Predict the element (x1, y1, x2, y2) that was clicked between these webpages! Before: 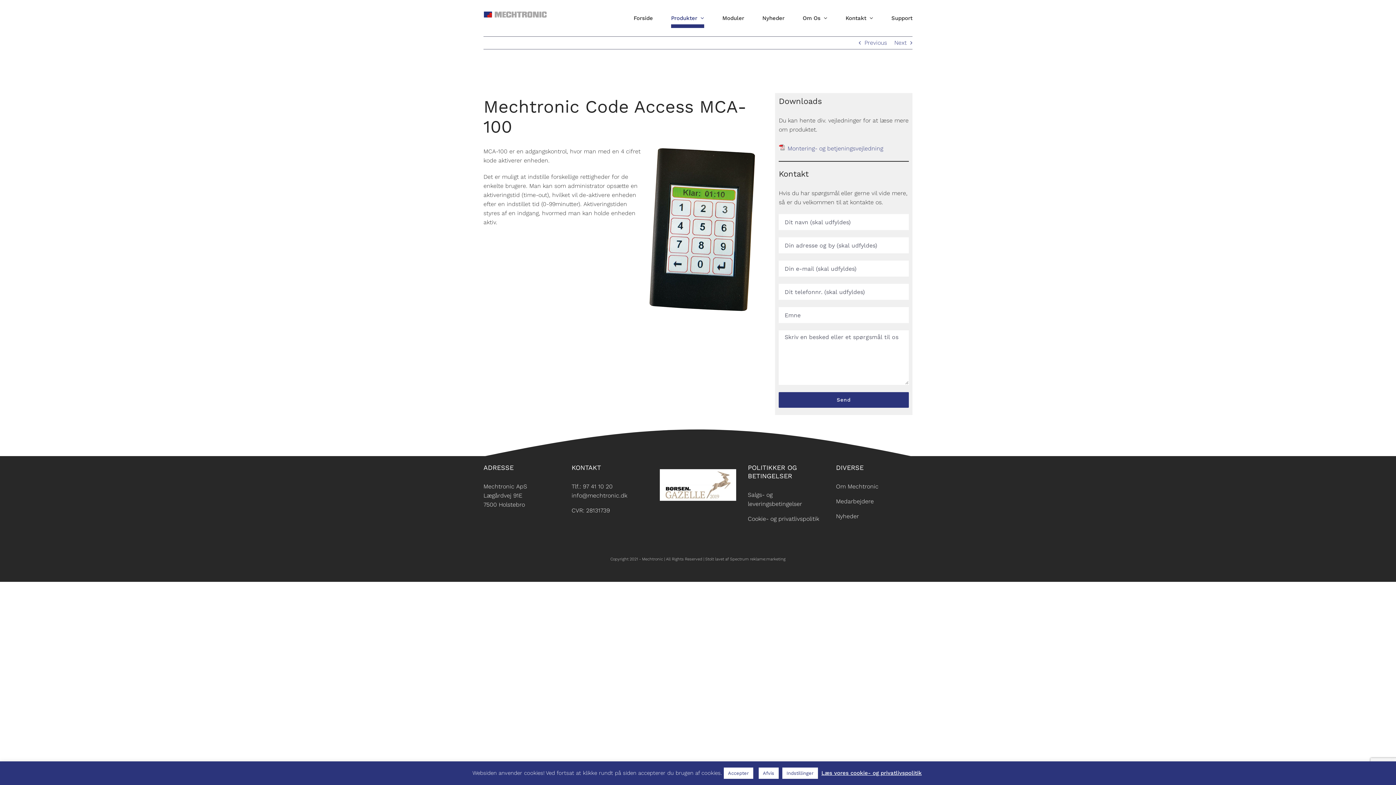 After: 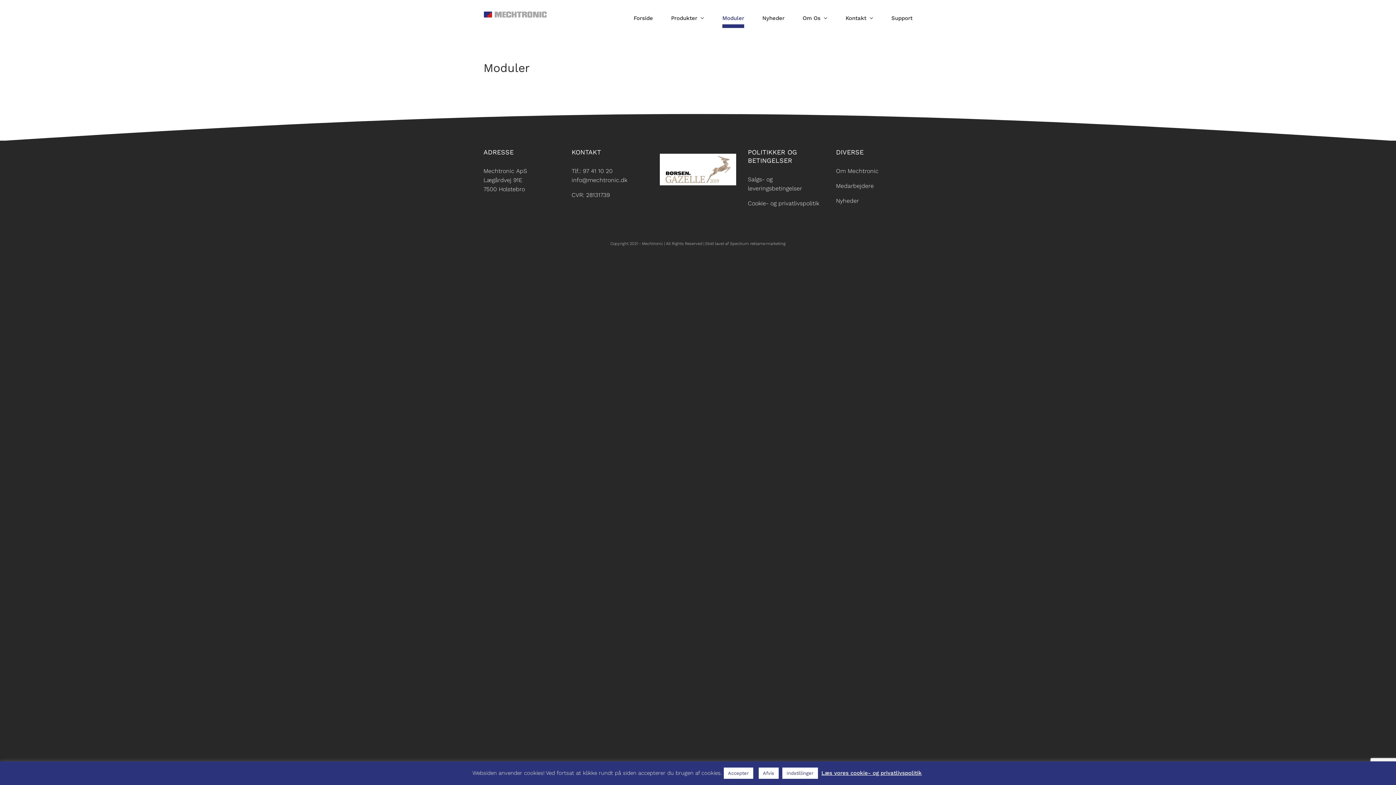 Action: bbox: (722, 0, 744, 36) label: Moduler